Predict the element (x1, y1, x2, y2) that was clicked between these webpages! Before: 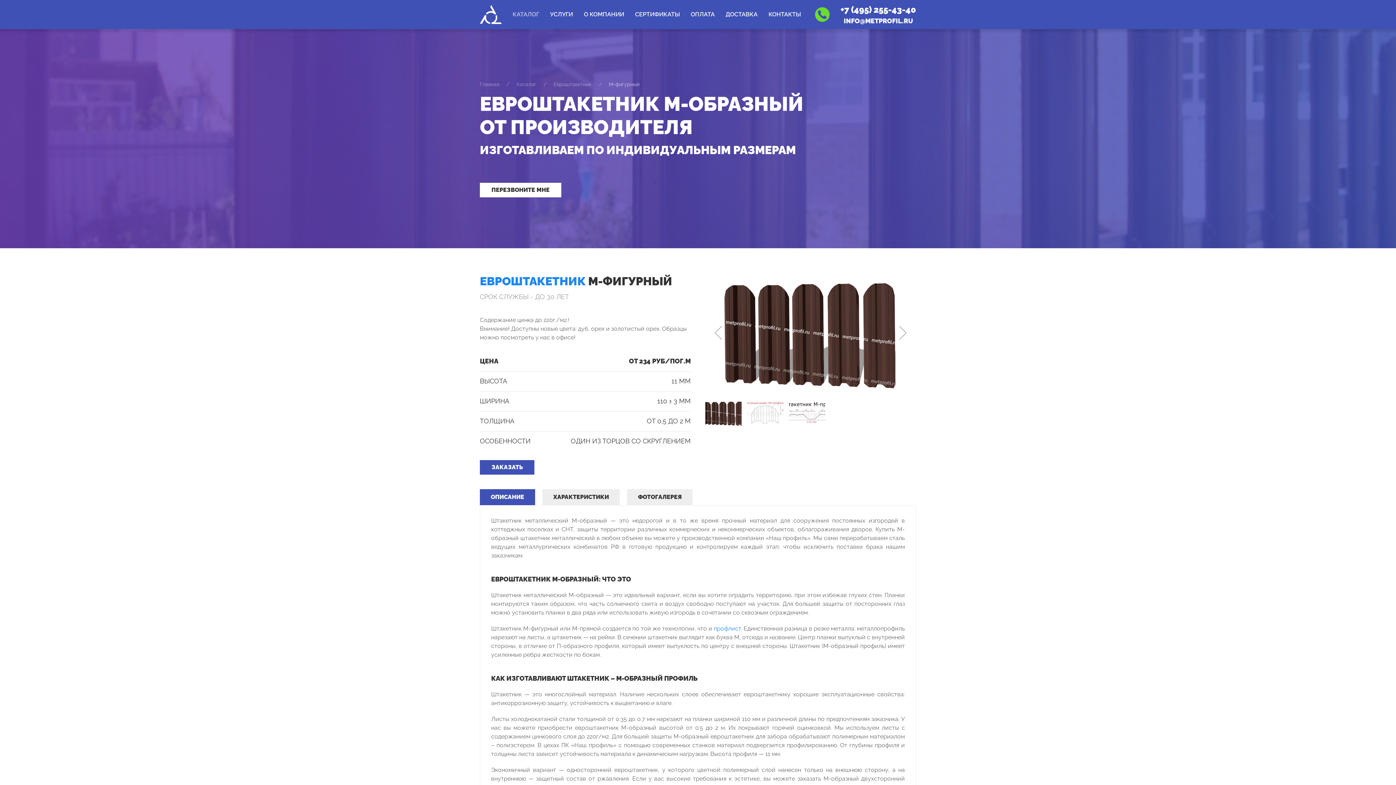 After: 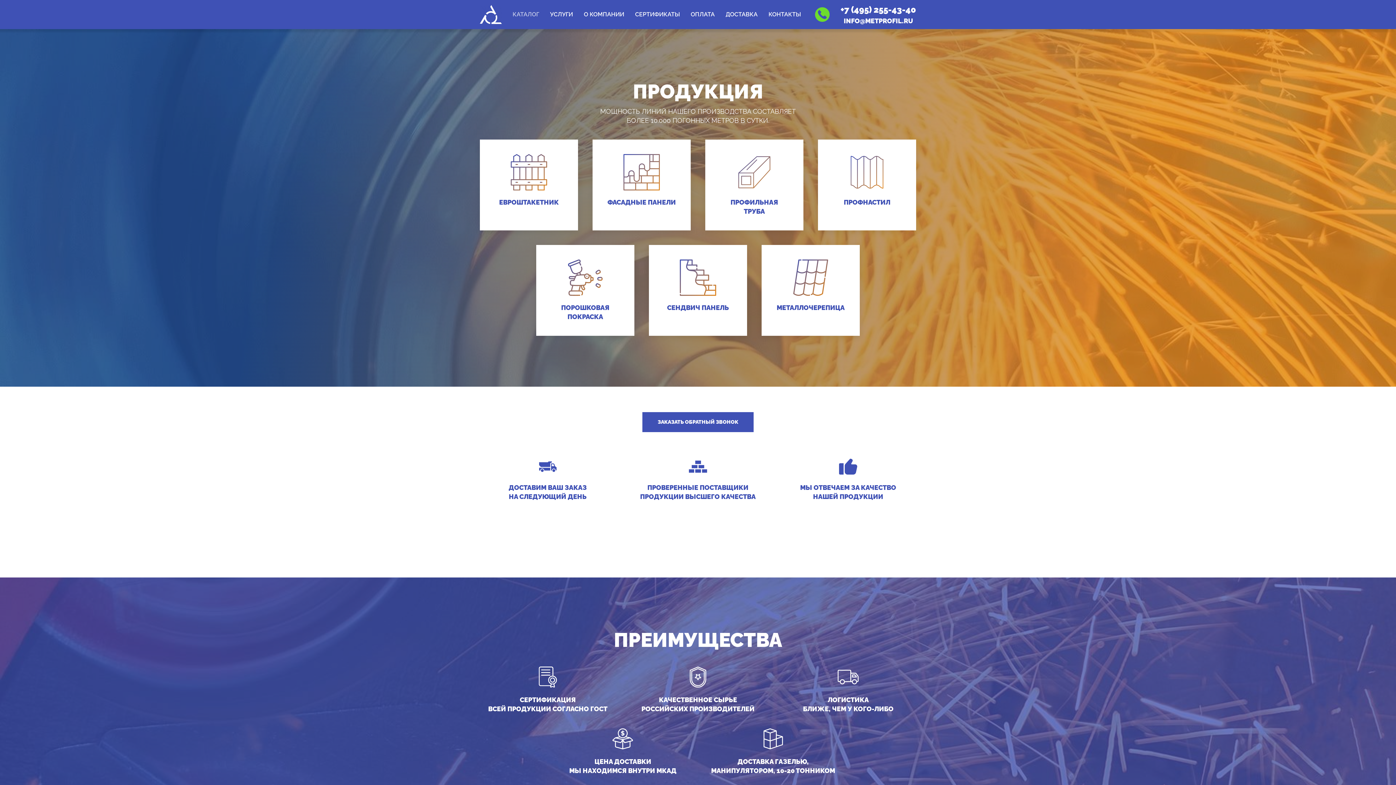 Action: bbox: (516, 81, 536, 87) label: Каталог